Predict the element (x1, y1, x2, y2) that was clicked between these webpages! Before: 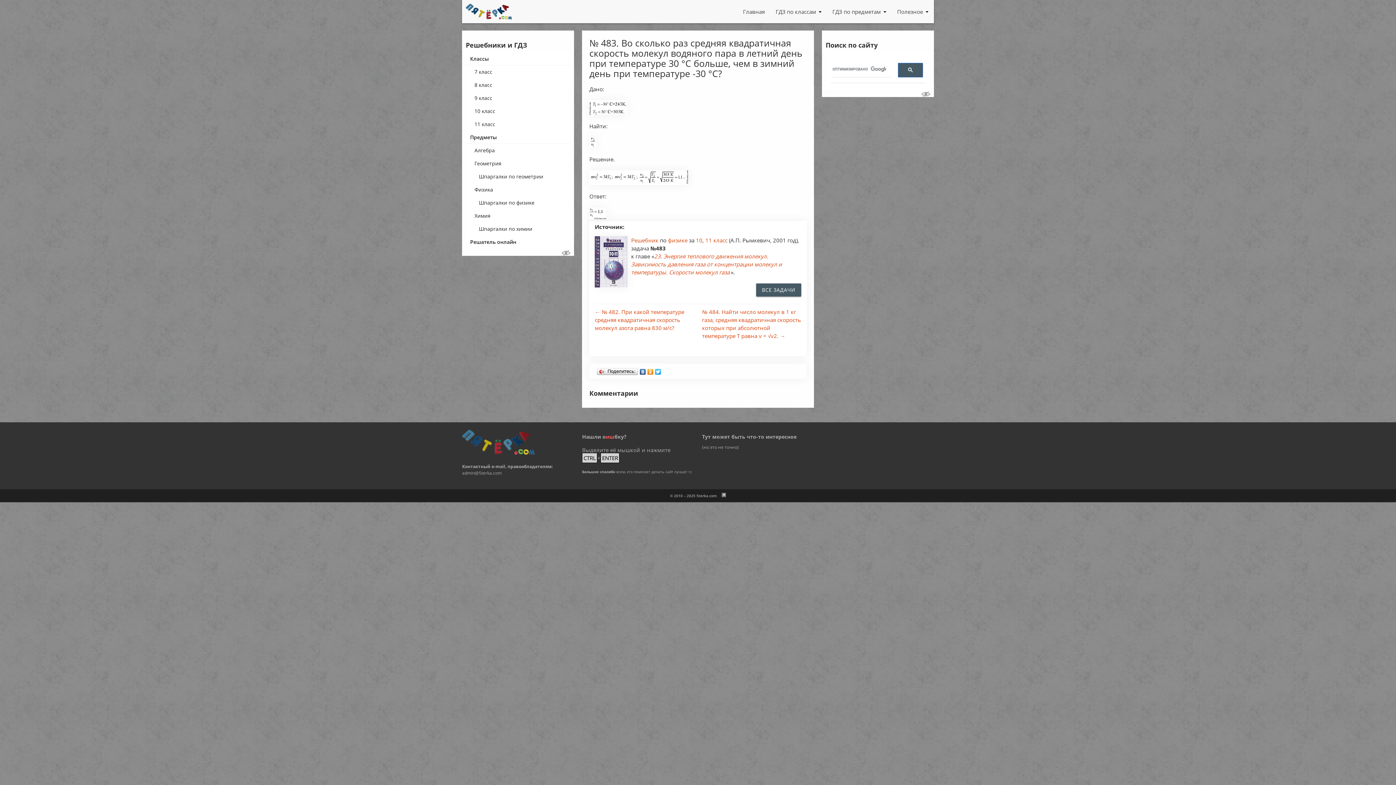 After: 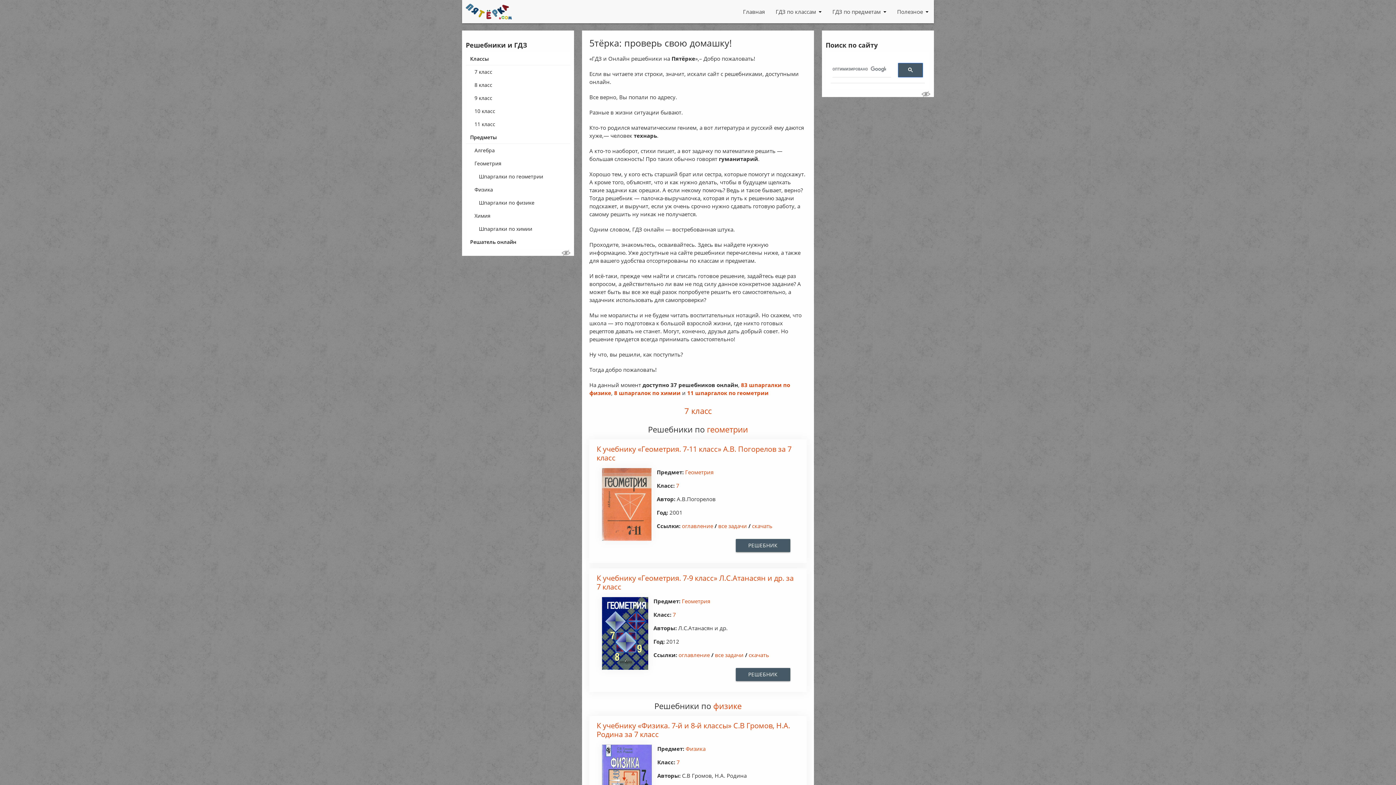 Action: label: 5terka.com bbox: (696, 493, 717, 498)